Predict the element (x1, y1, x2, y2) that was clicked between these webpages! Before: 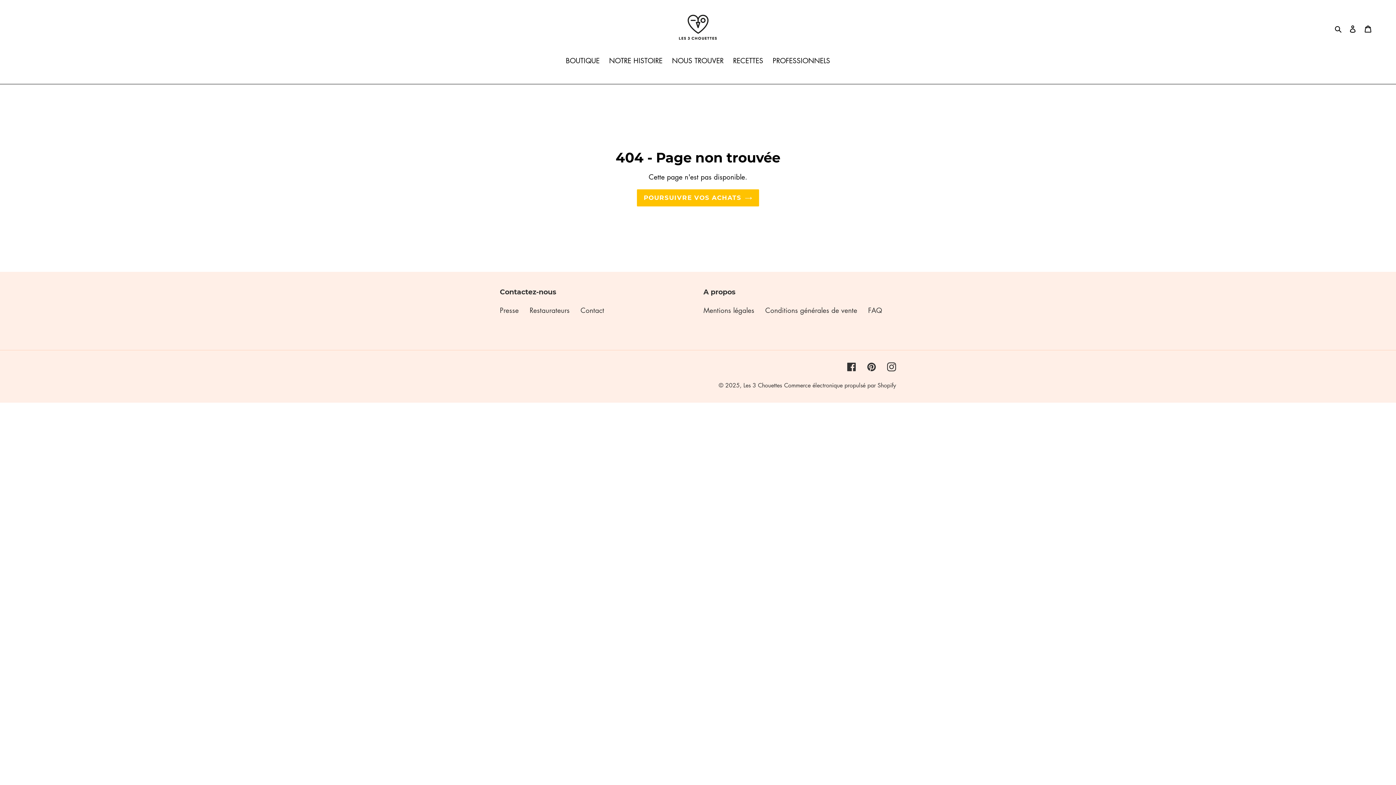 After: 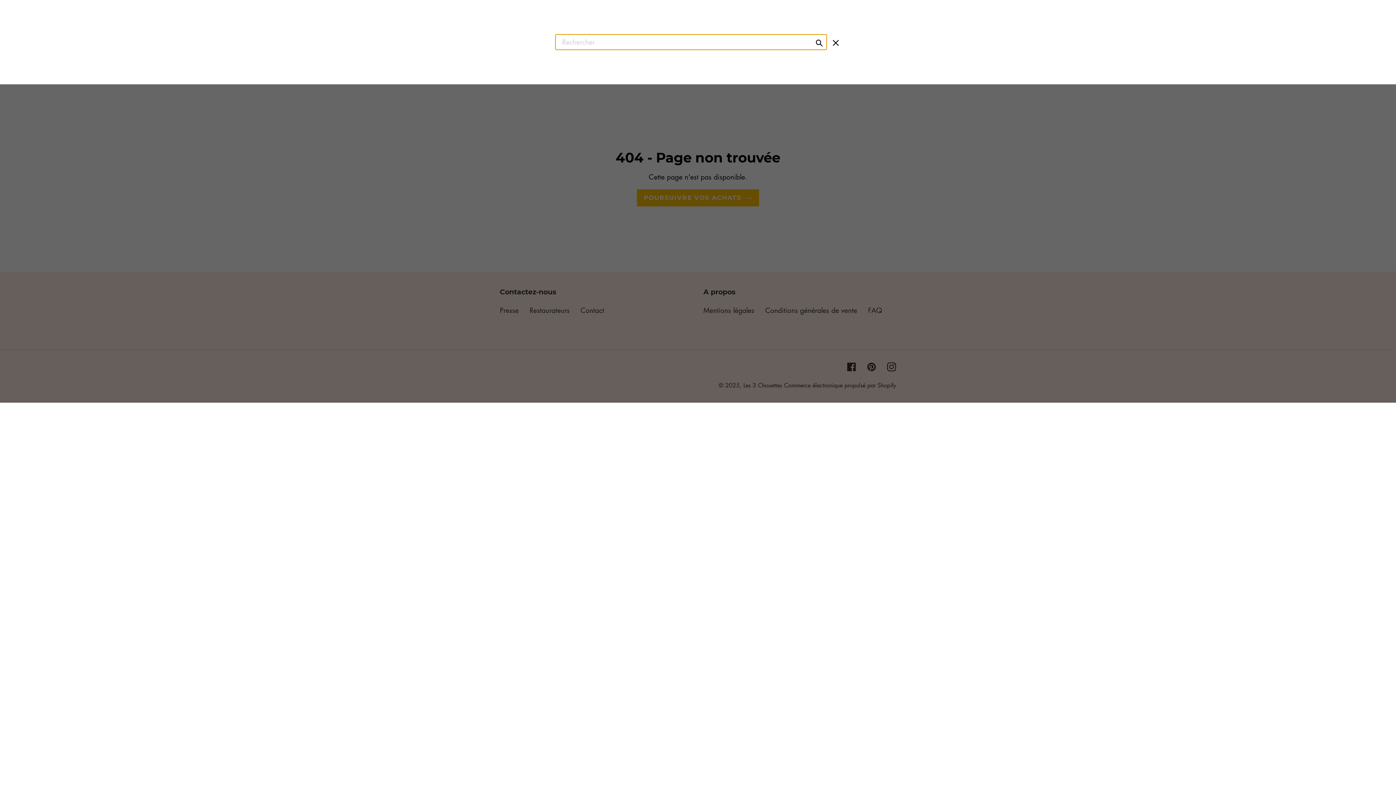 Action: bbox: (1332, 22, 1345, 33) label: Rechercher